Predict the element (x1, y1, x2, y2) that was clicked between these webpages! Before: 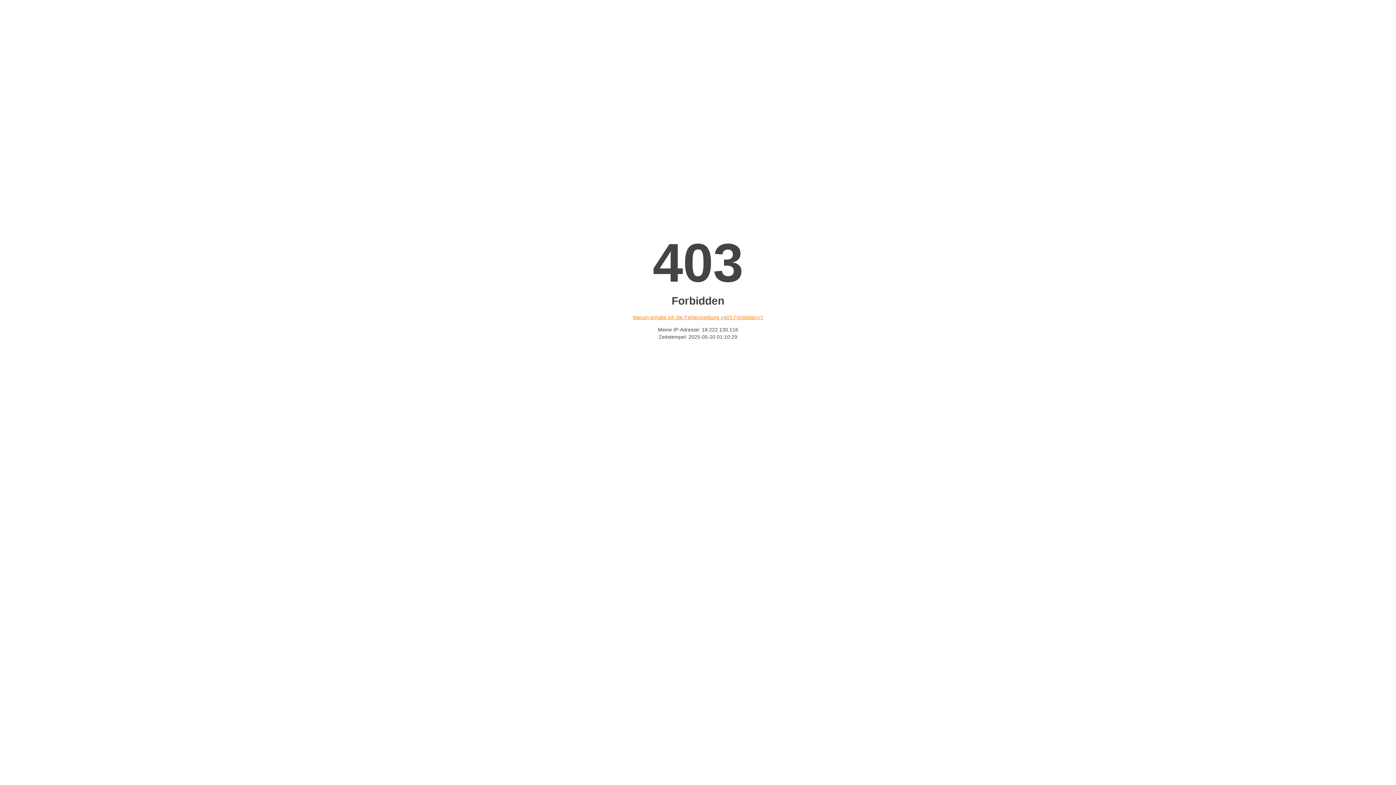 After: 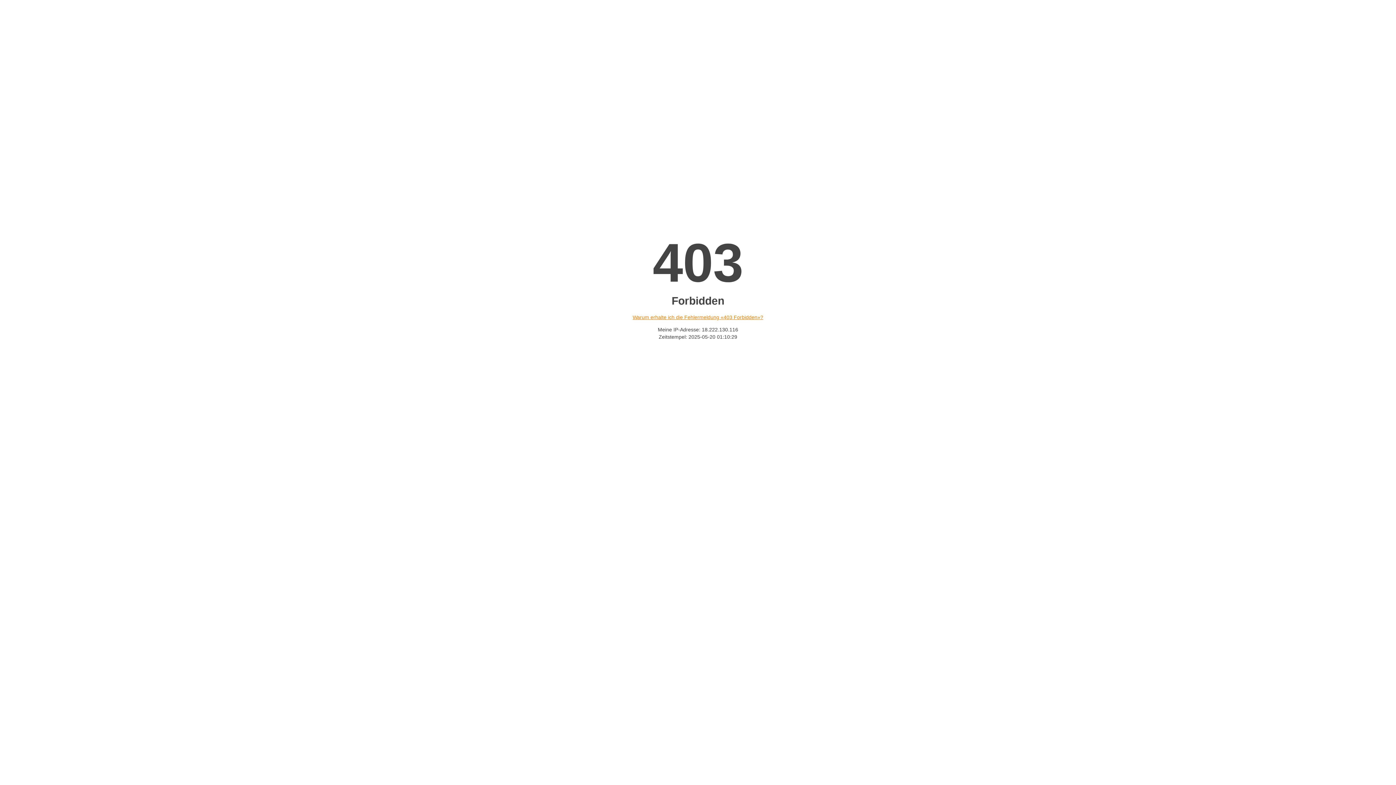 Action: label: Warum erhalte ich die Fehlermeldung «403 Forbidden»? bbox: (632, 314, 763, 320)